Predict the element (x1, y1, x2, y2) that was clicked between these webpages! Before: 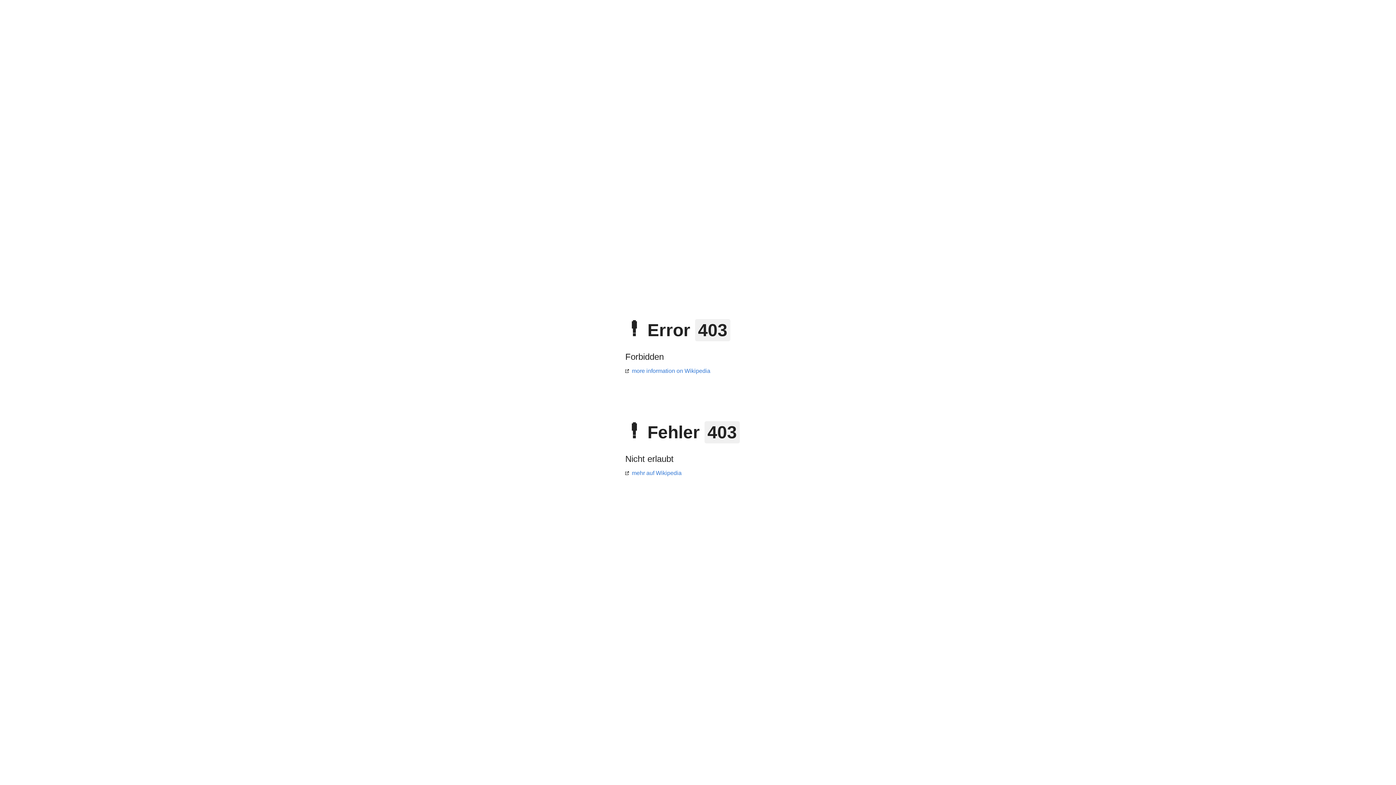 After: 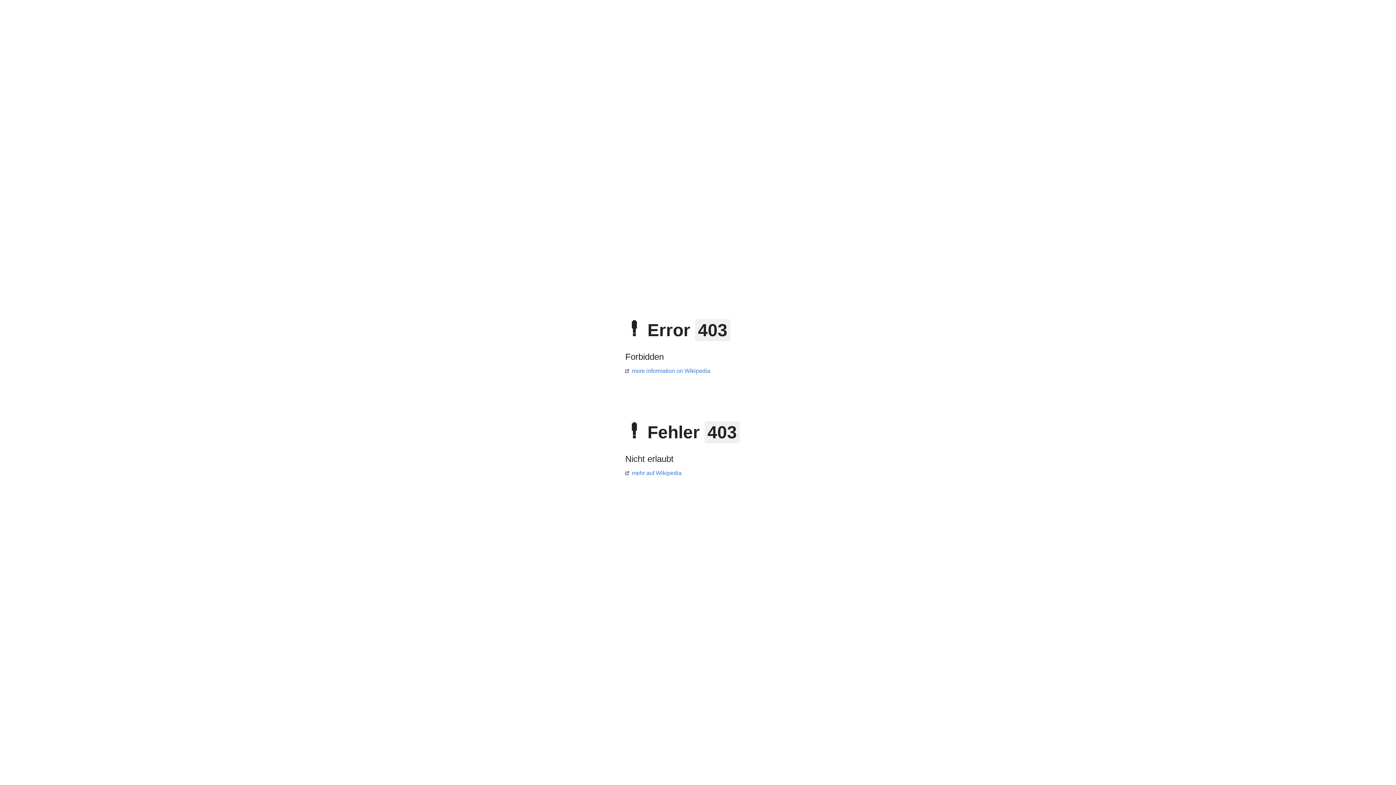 Action: label: more information on Wikipedia bbox: (625, 368, 710, 374)